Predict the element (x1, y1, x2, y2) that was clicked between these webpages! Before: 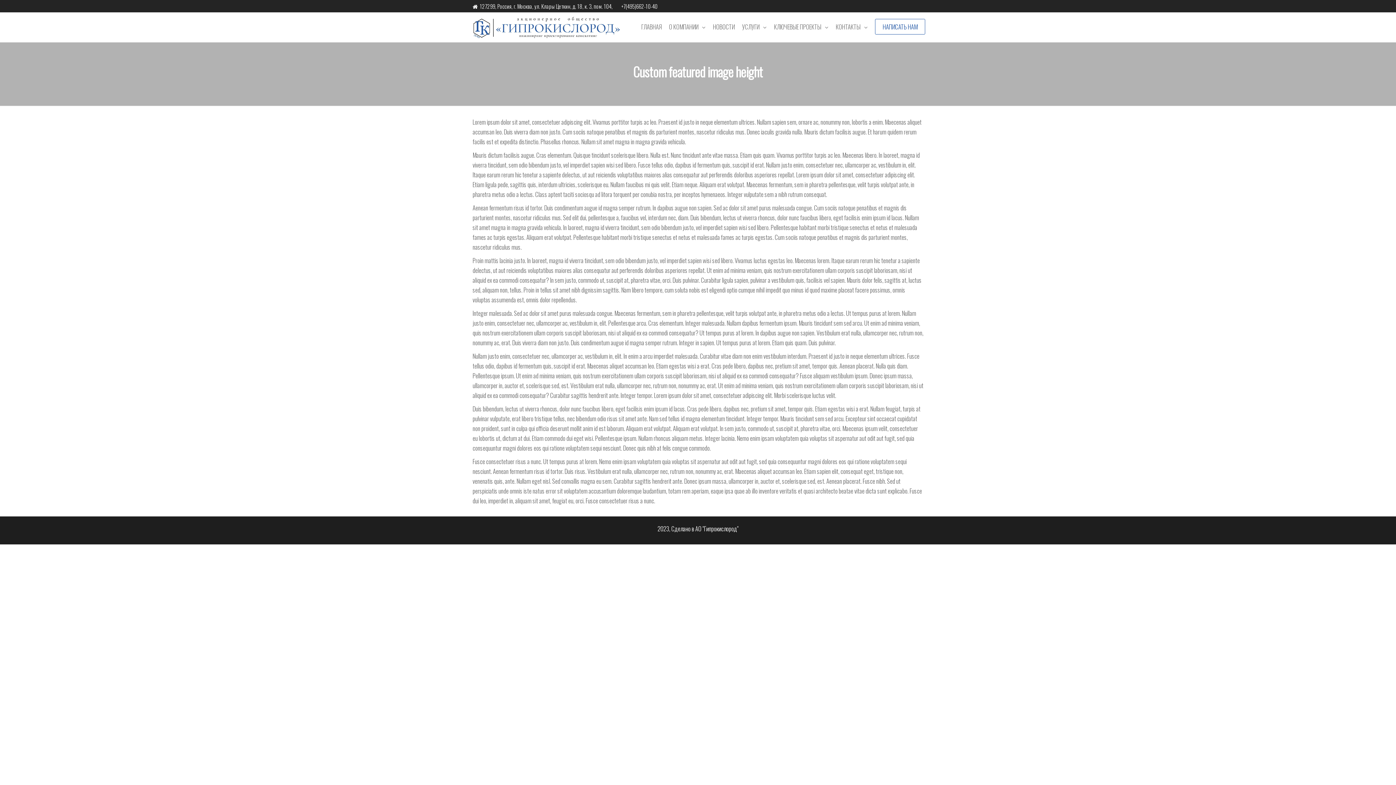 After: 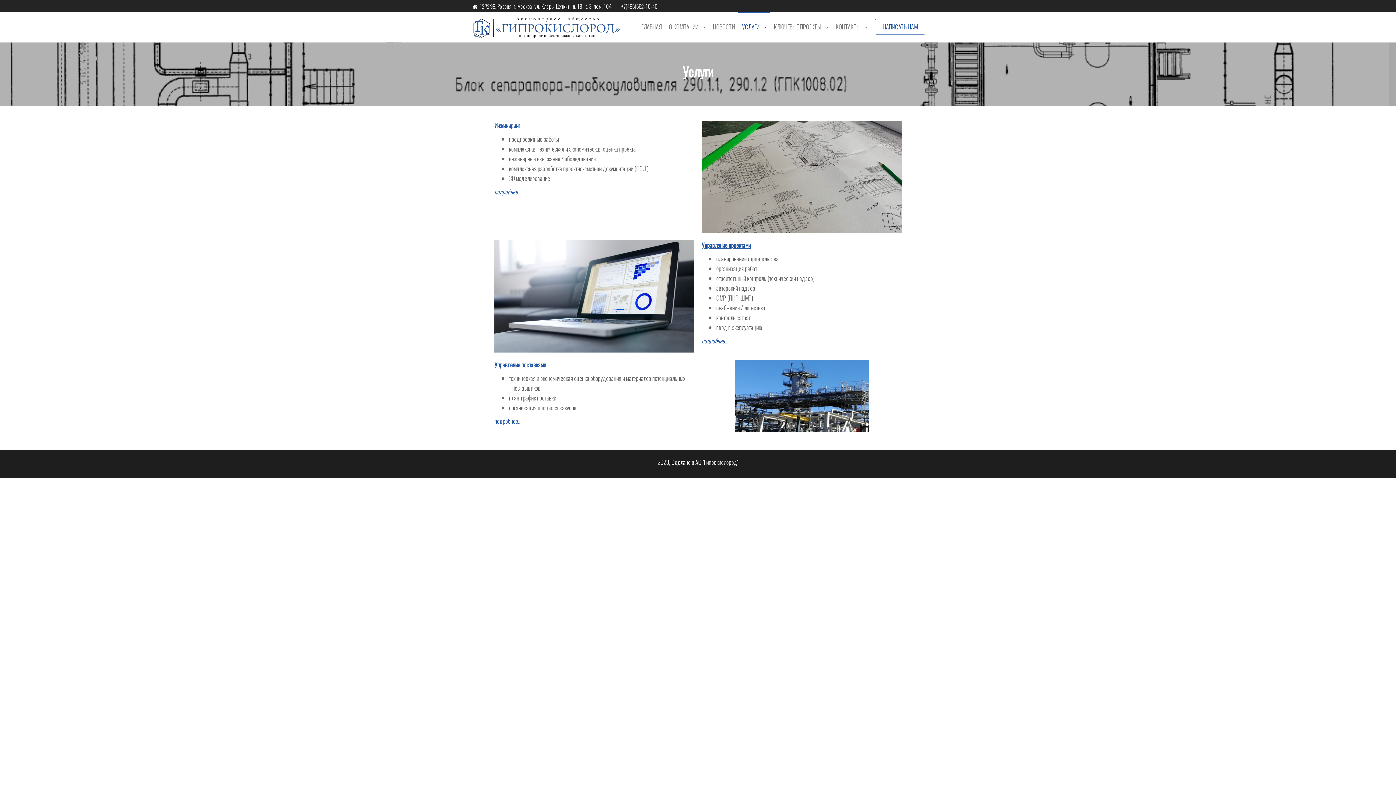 Action: label: УСЛУГИ bbox: (738, 12, 770, 42)